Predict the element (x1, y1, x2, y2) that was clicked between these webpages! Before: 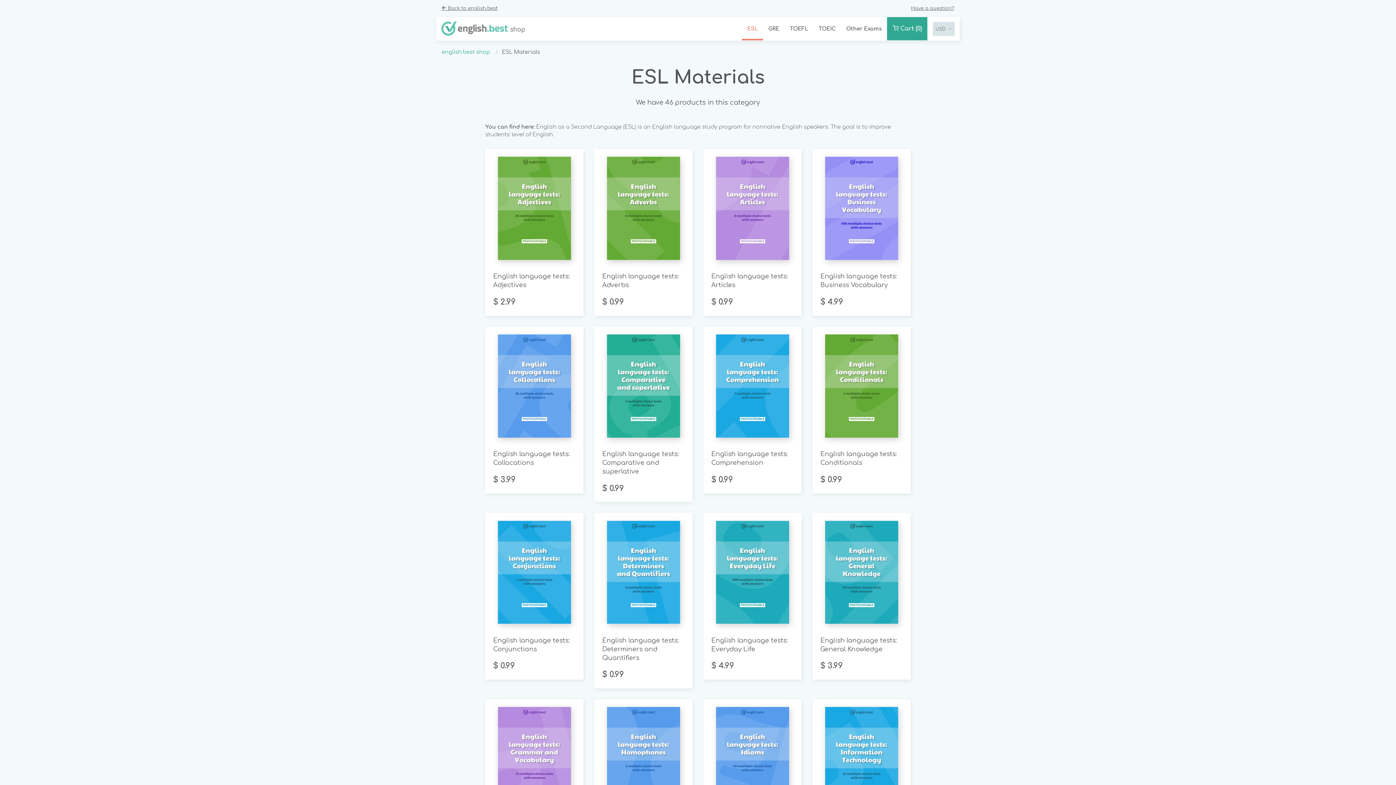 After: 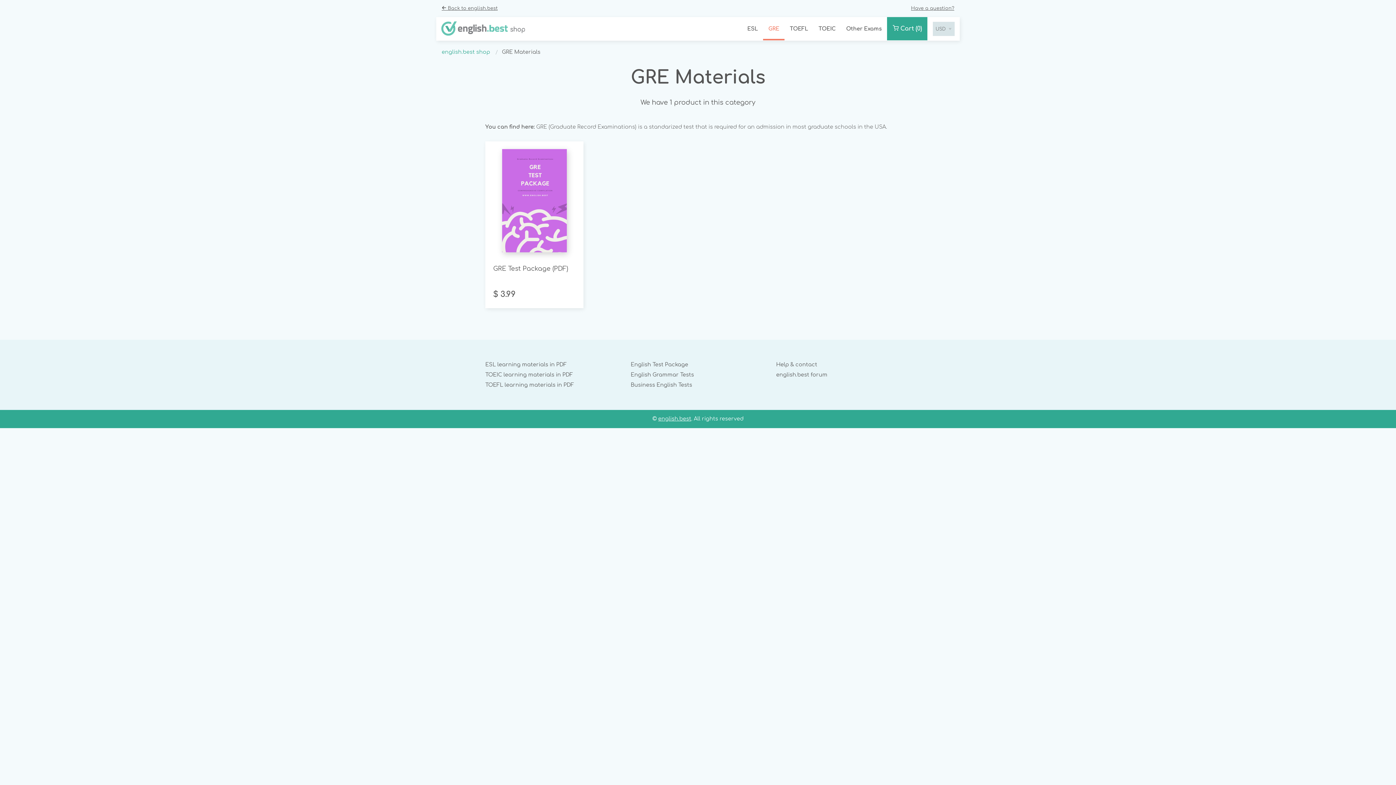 Action: bbox: (763, 17, 784, 40) label: GRE